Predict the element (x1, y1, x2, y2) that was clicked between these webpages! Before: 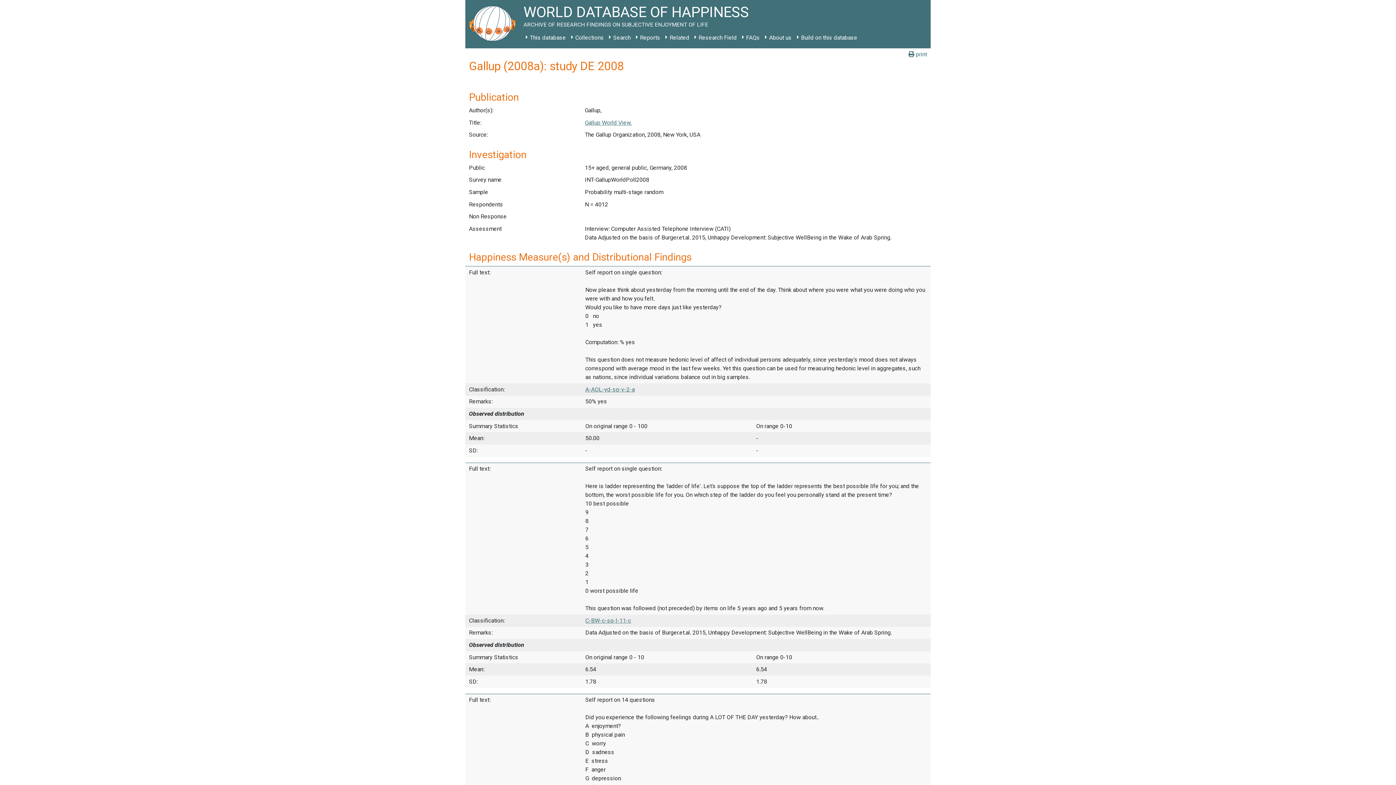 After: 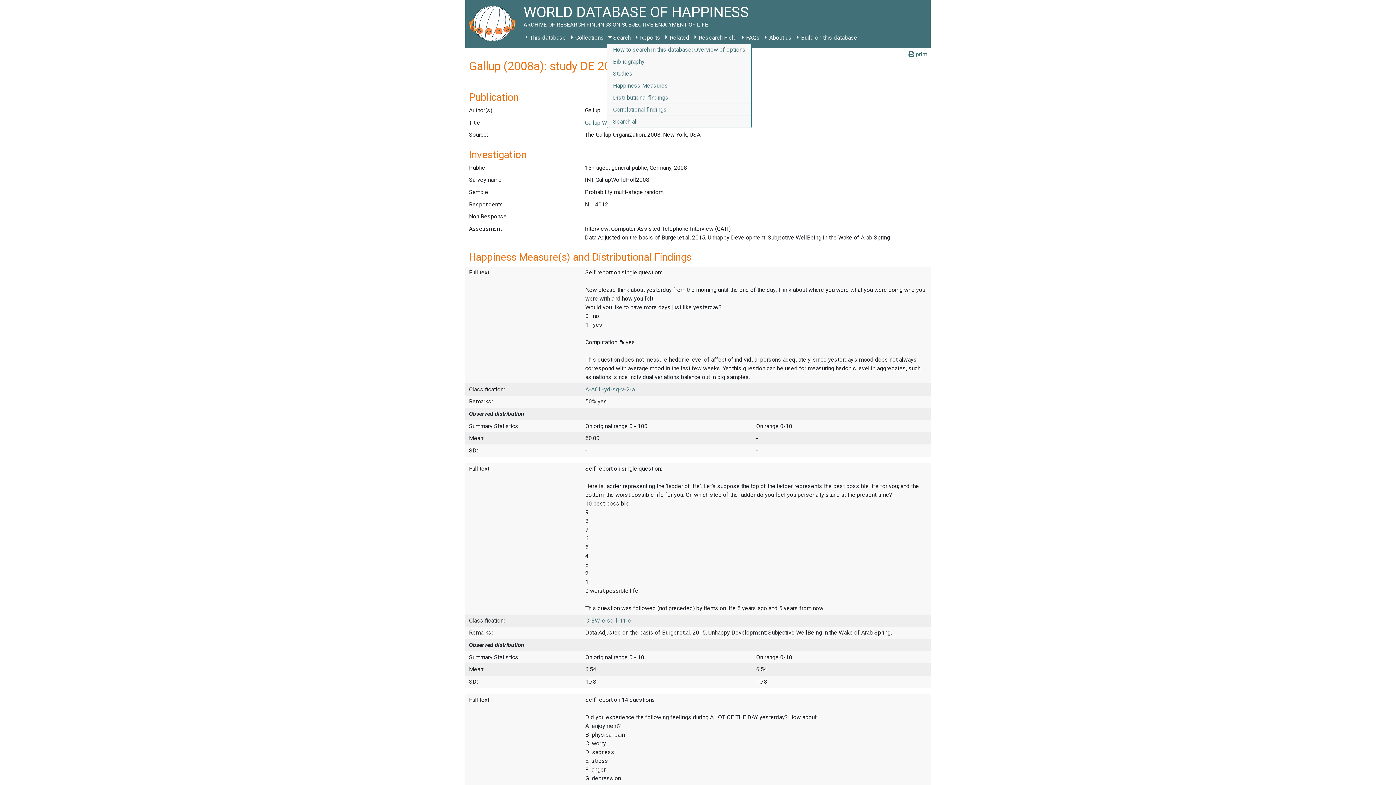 Action: label: Search bbox: (606, 31, 633, 44)